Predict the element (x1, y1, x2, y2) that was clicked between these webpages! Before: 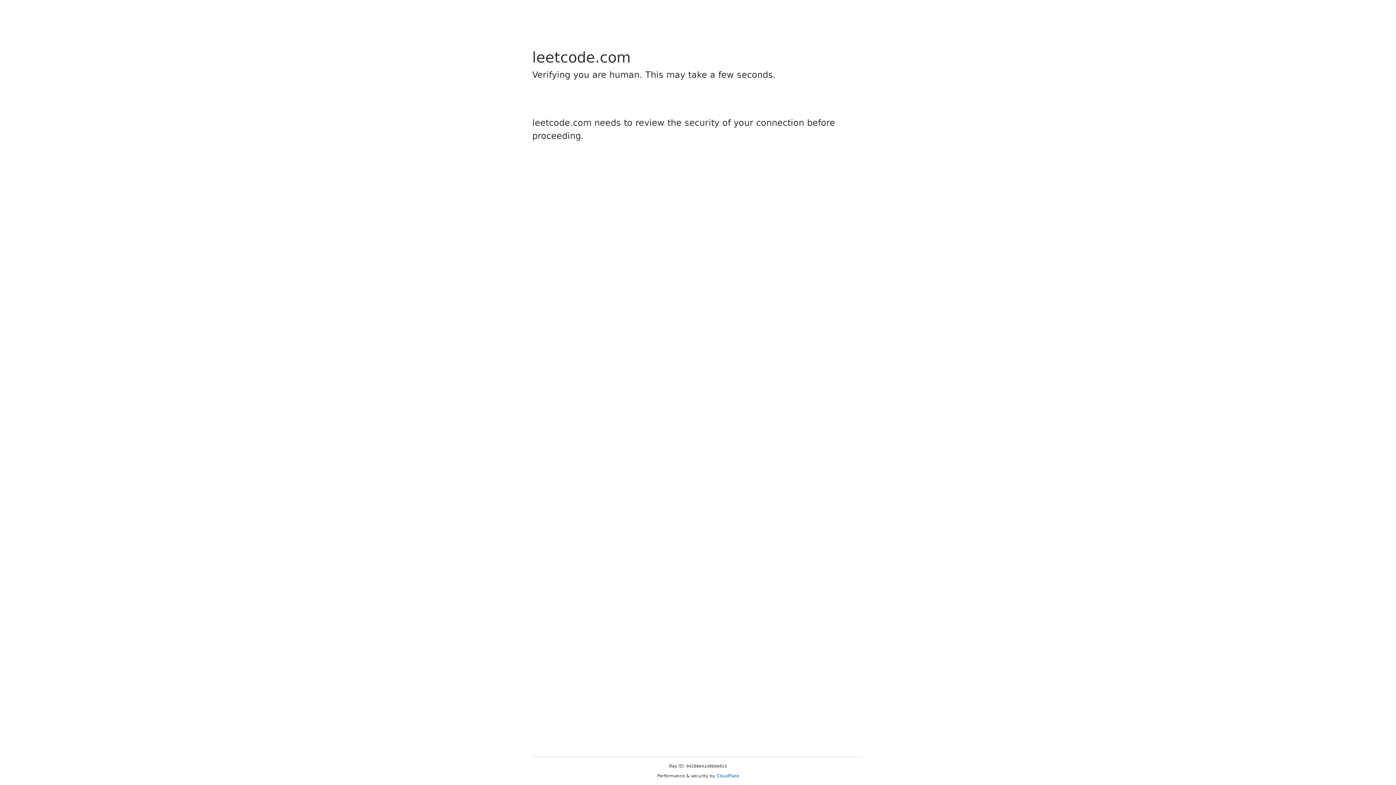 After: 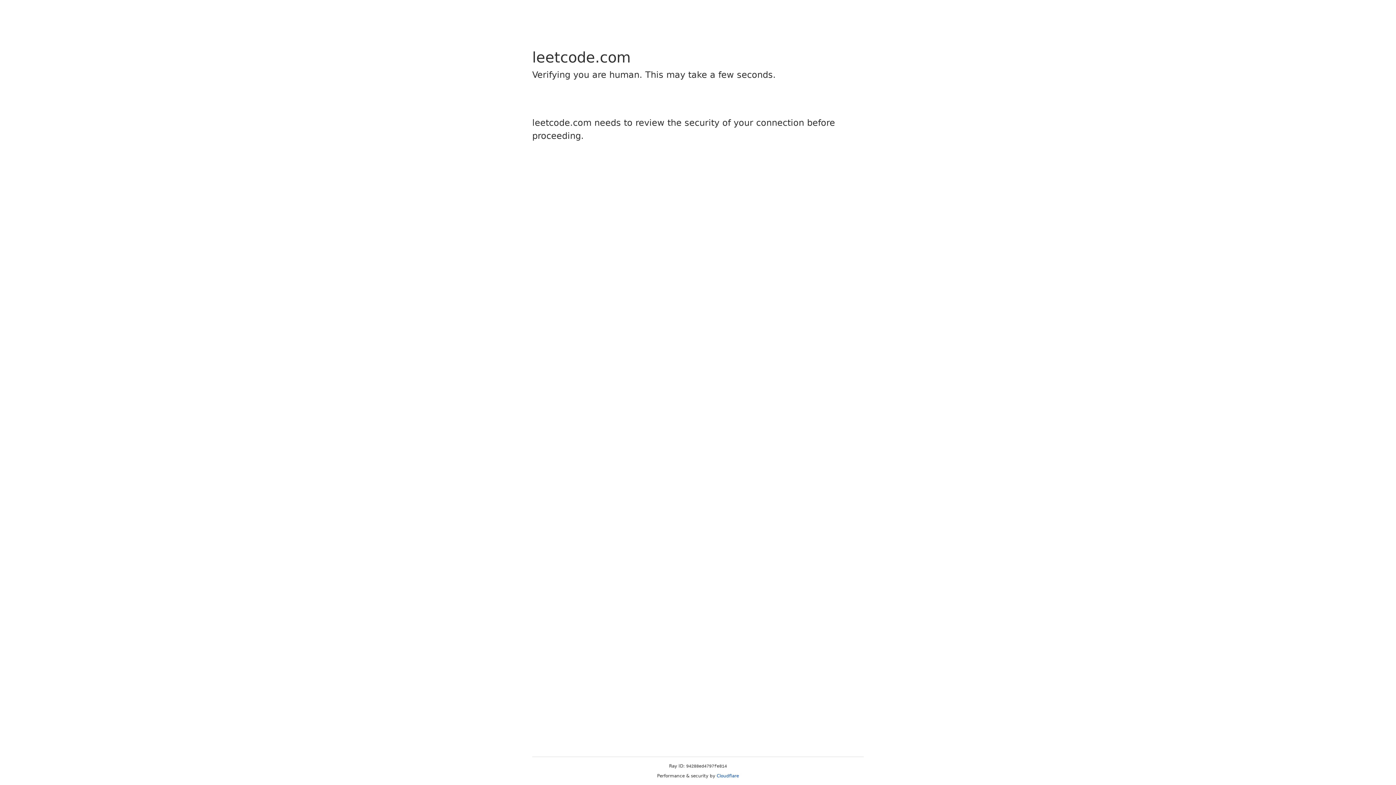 Action: label: Cloudflare bbox: (716, 773, 739, 778)